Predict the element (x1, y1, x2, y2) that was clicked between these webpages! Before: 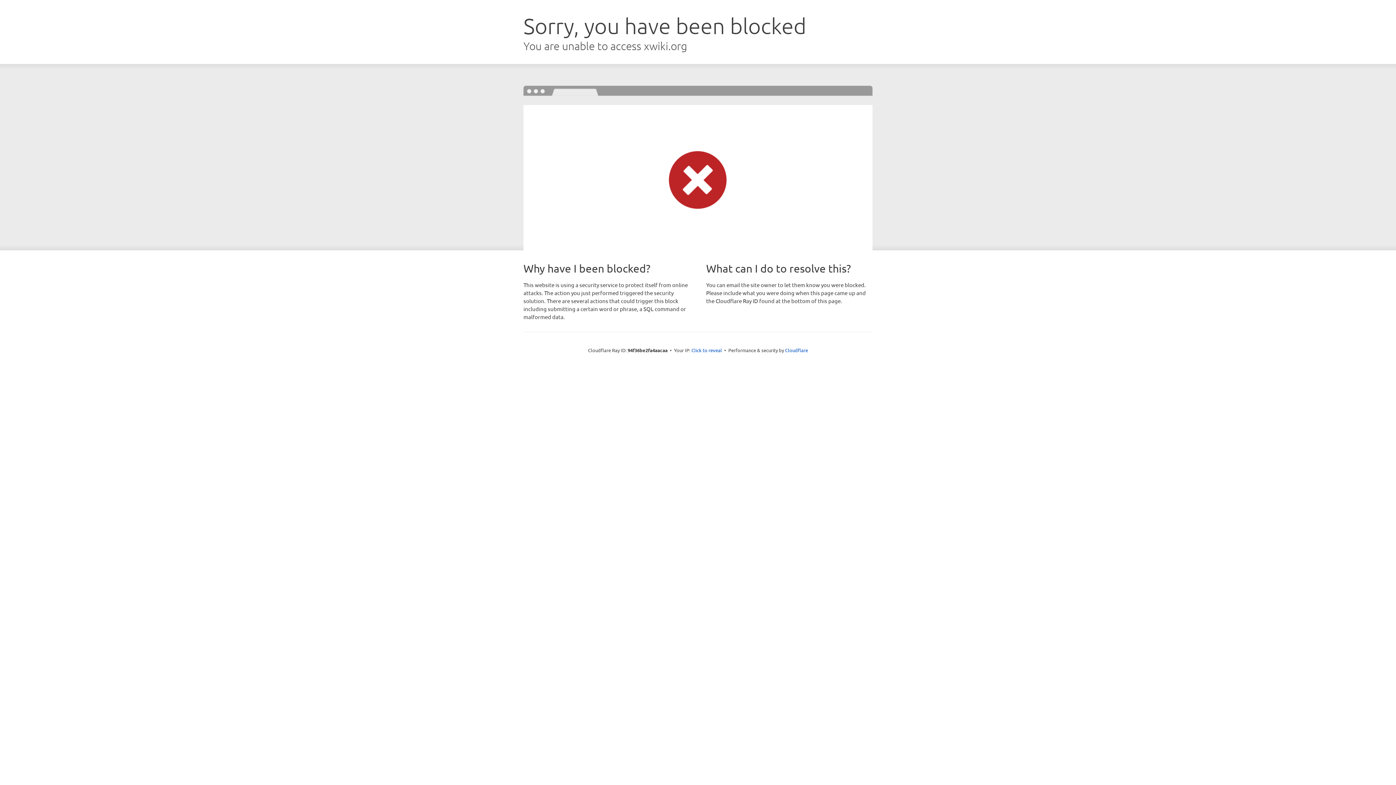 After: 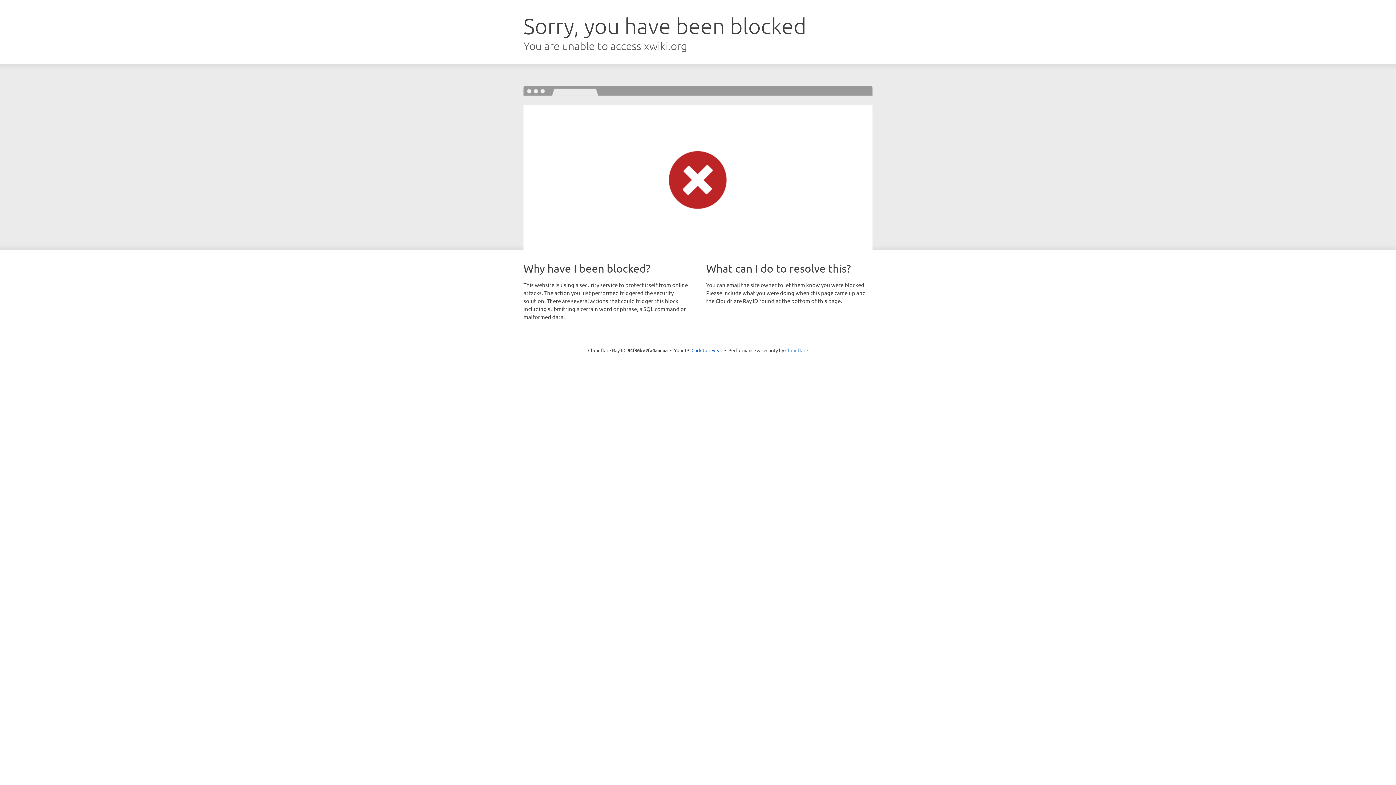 Action: label: Cloudflare bbox: (785, 347, 808, 353)